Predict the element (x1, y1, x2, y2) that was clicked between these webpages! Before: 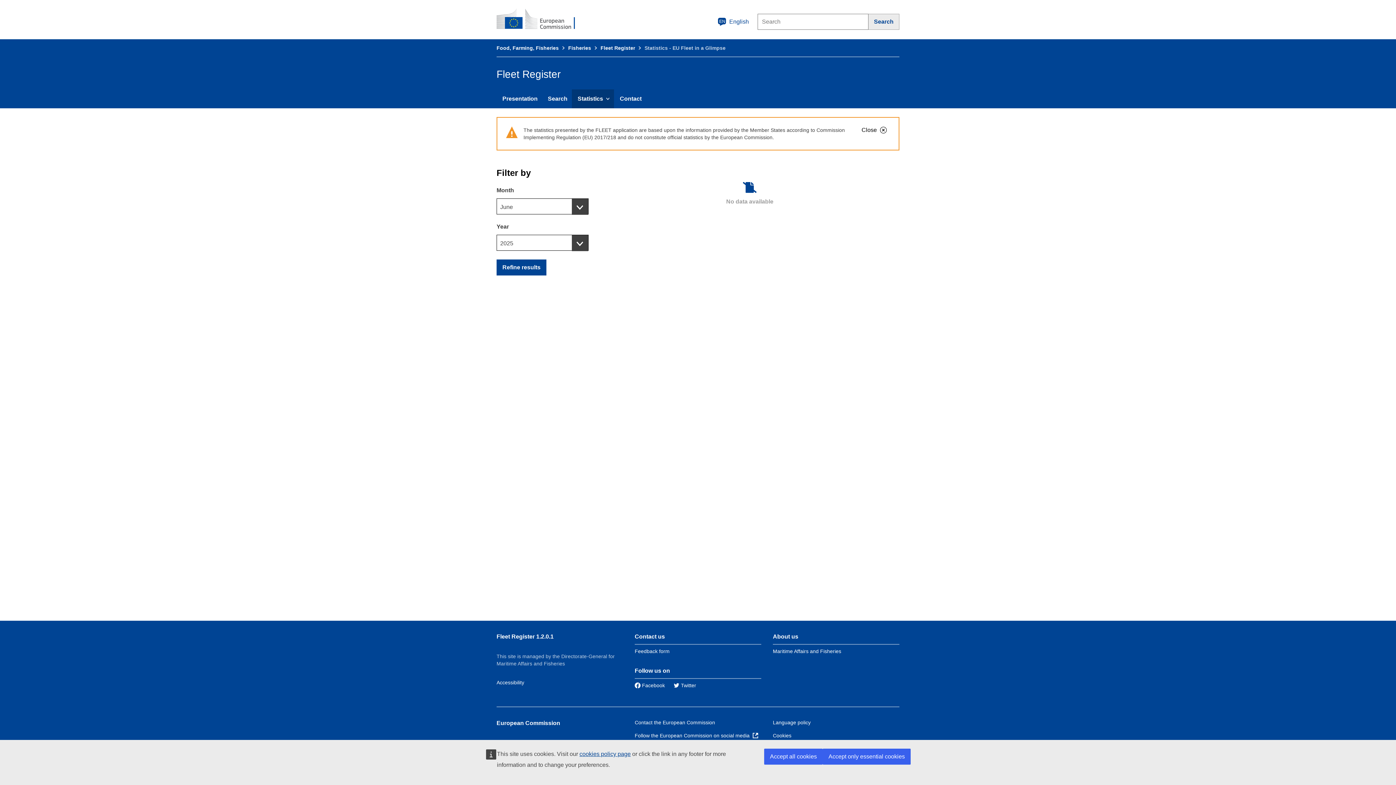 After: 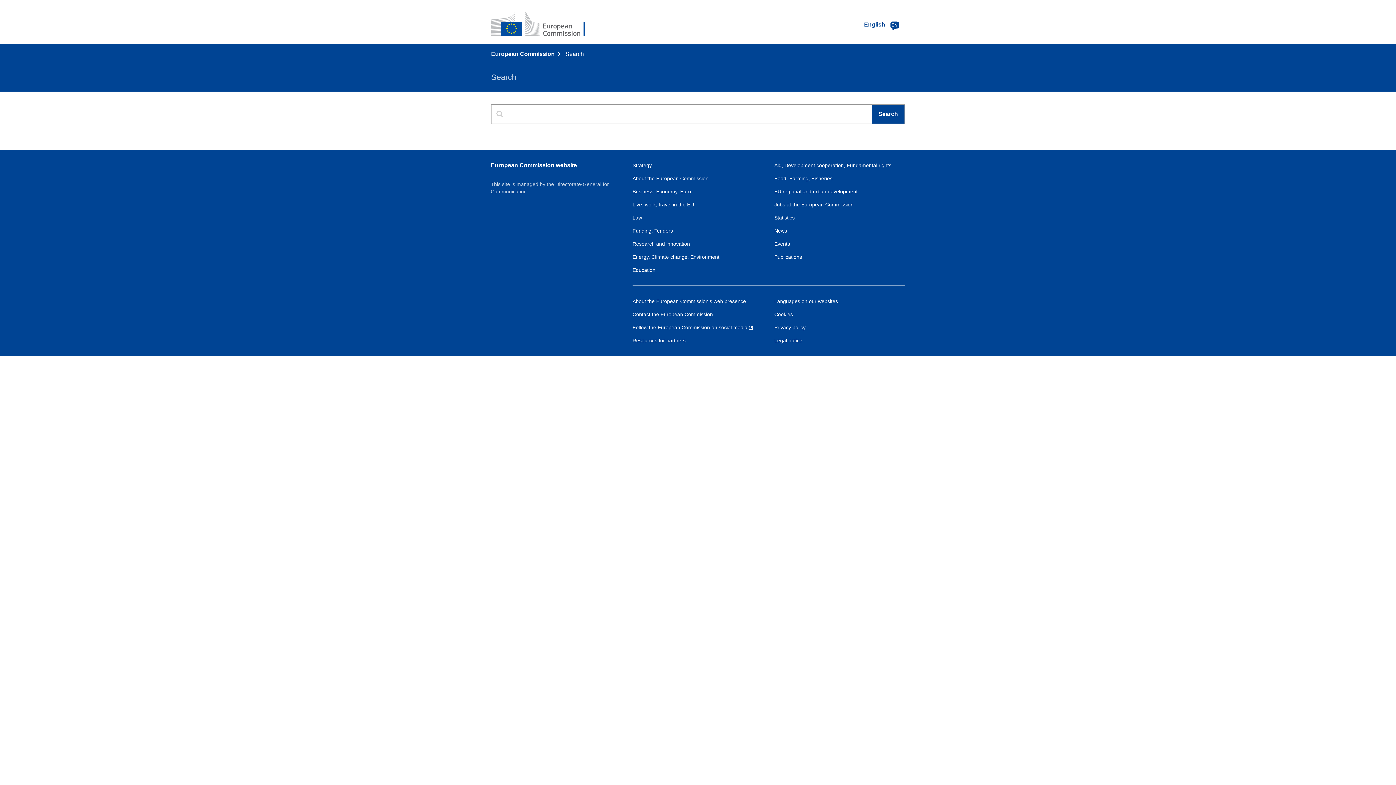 Action: label: Search bbox: (868, 13, 899, 29)